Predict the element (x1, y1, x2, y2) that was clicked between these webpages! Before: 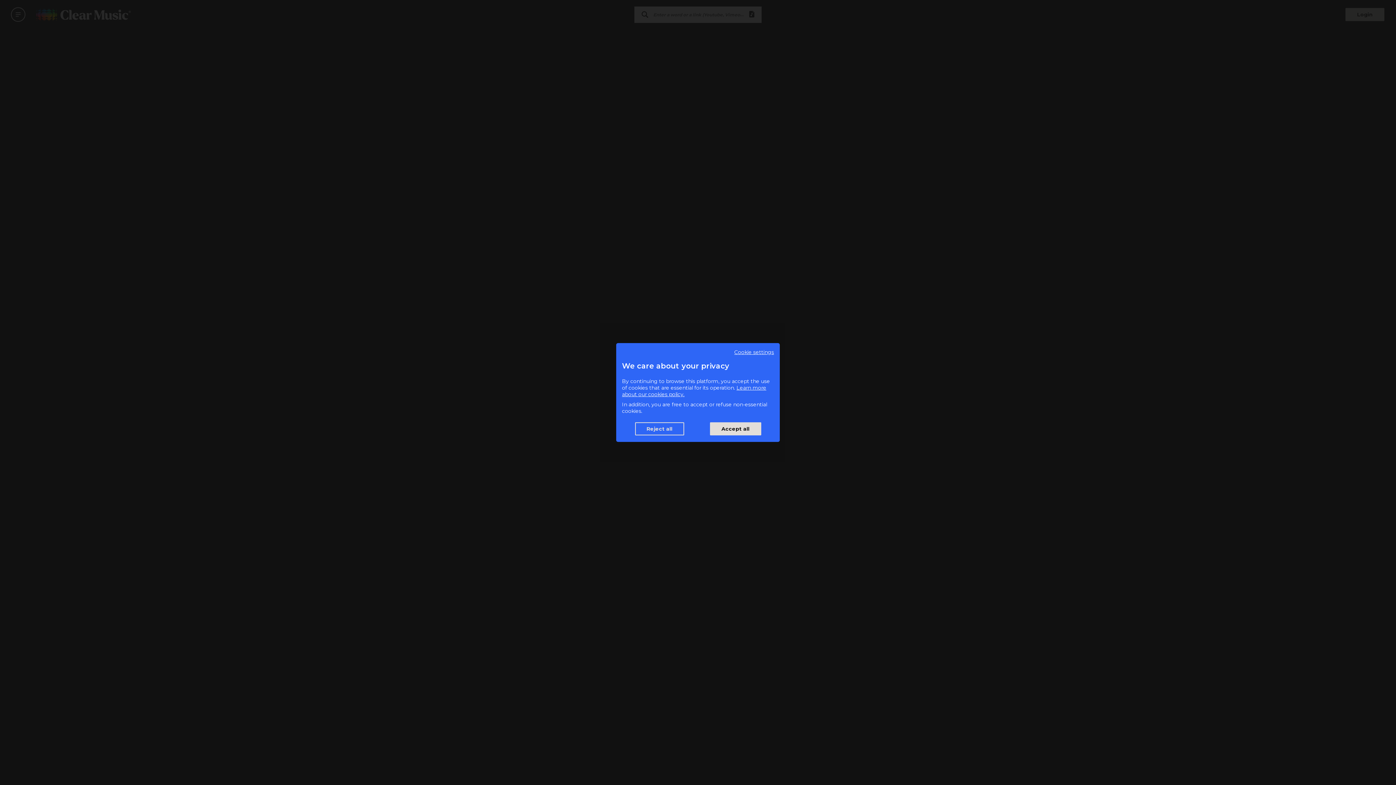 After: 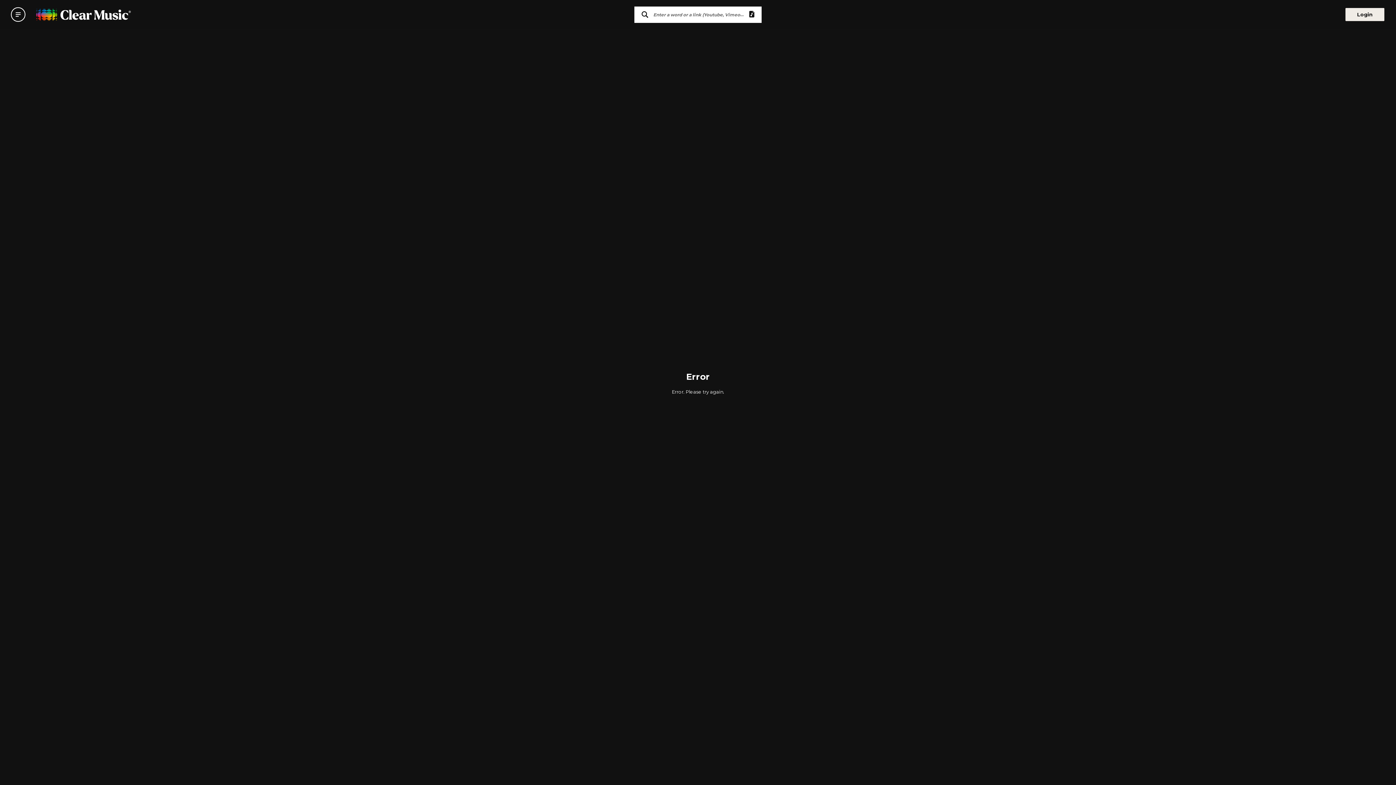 Action: label: Accept all bbox: (709, 421, 762, 436)